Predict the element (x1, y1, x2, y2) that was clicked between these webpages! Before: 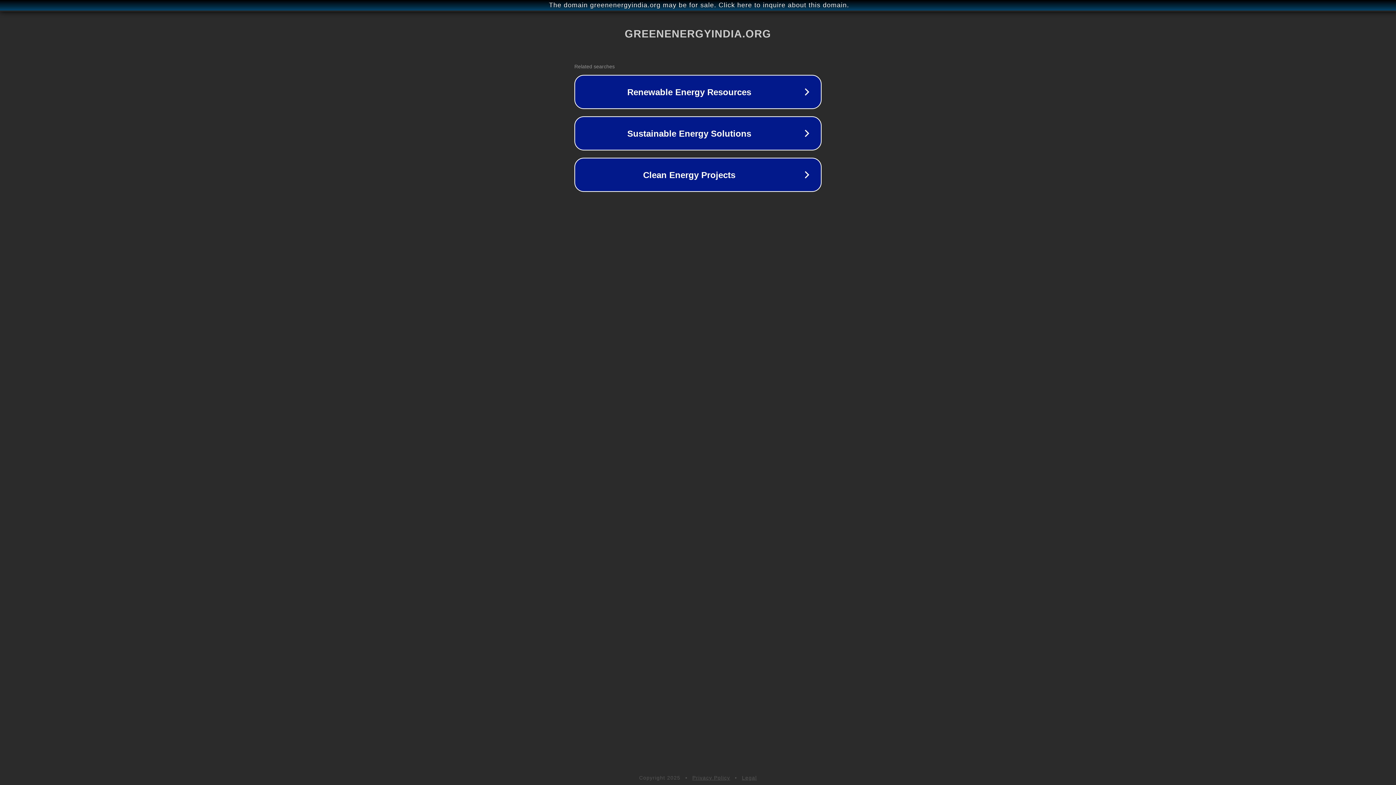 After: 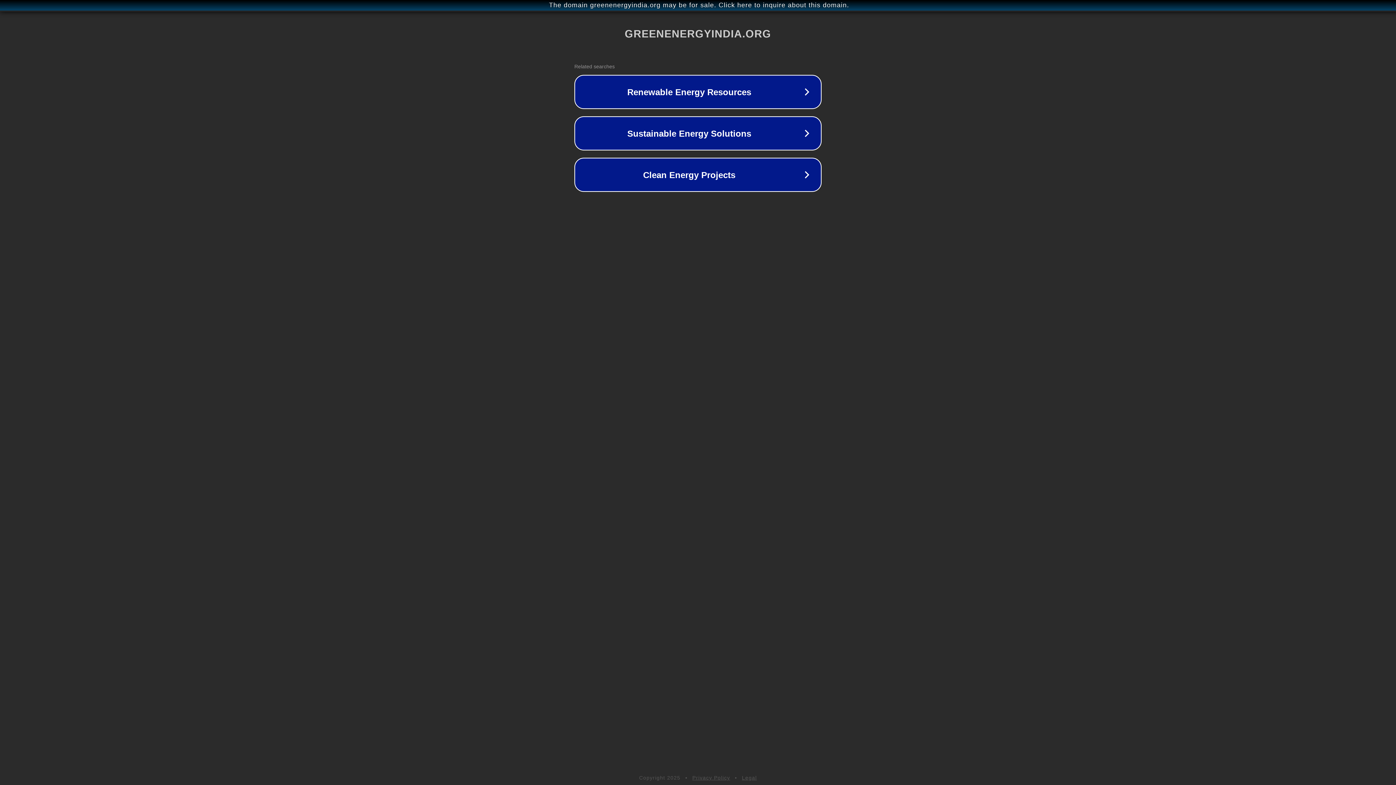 Action: label: Legal bbox: (742, 775, 757, 781)